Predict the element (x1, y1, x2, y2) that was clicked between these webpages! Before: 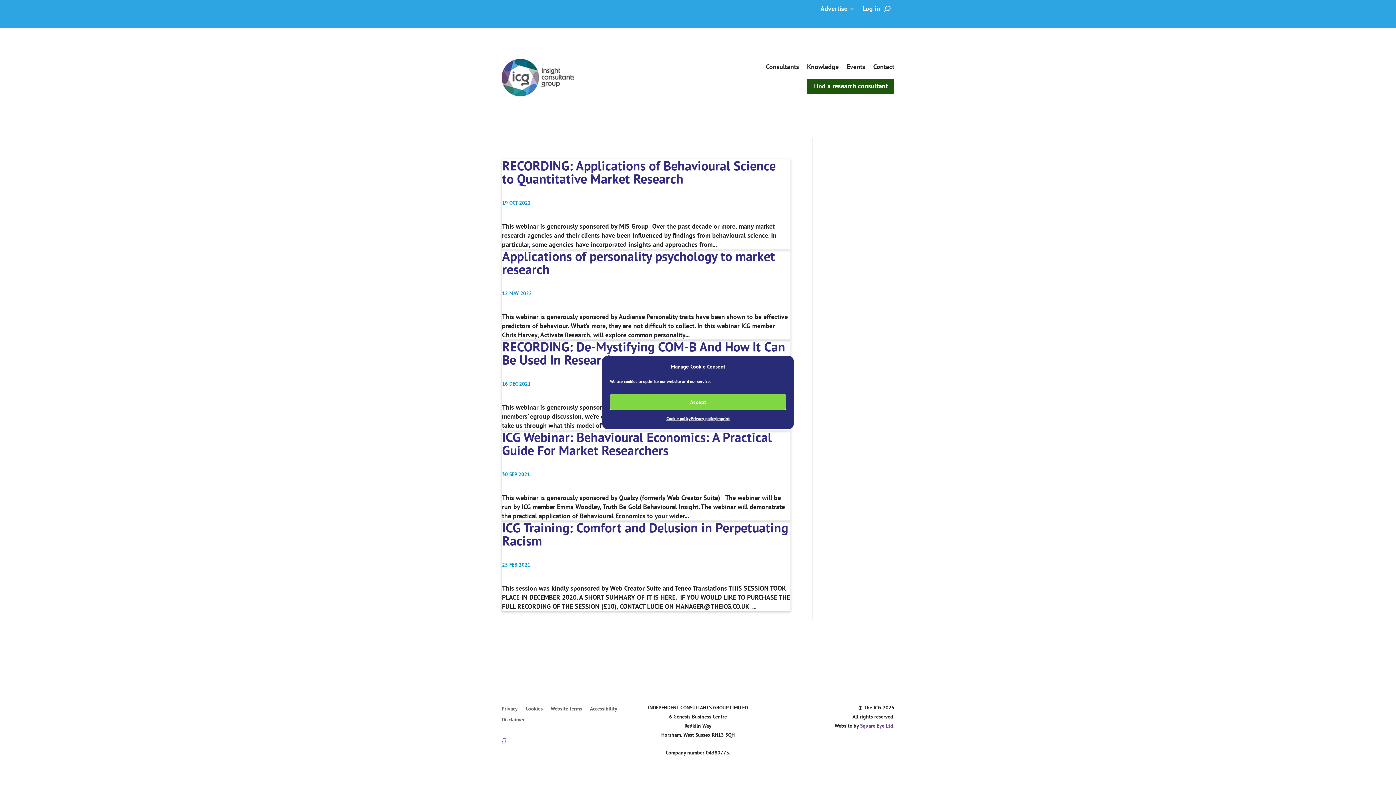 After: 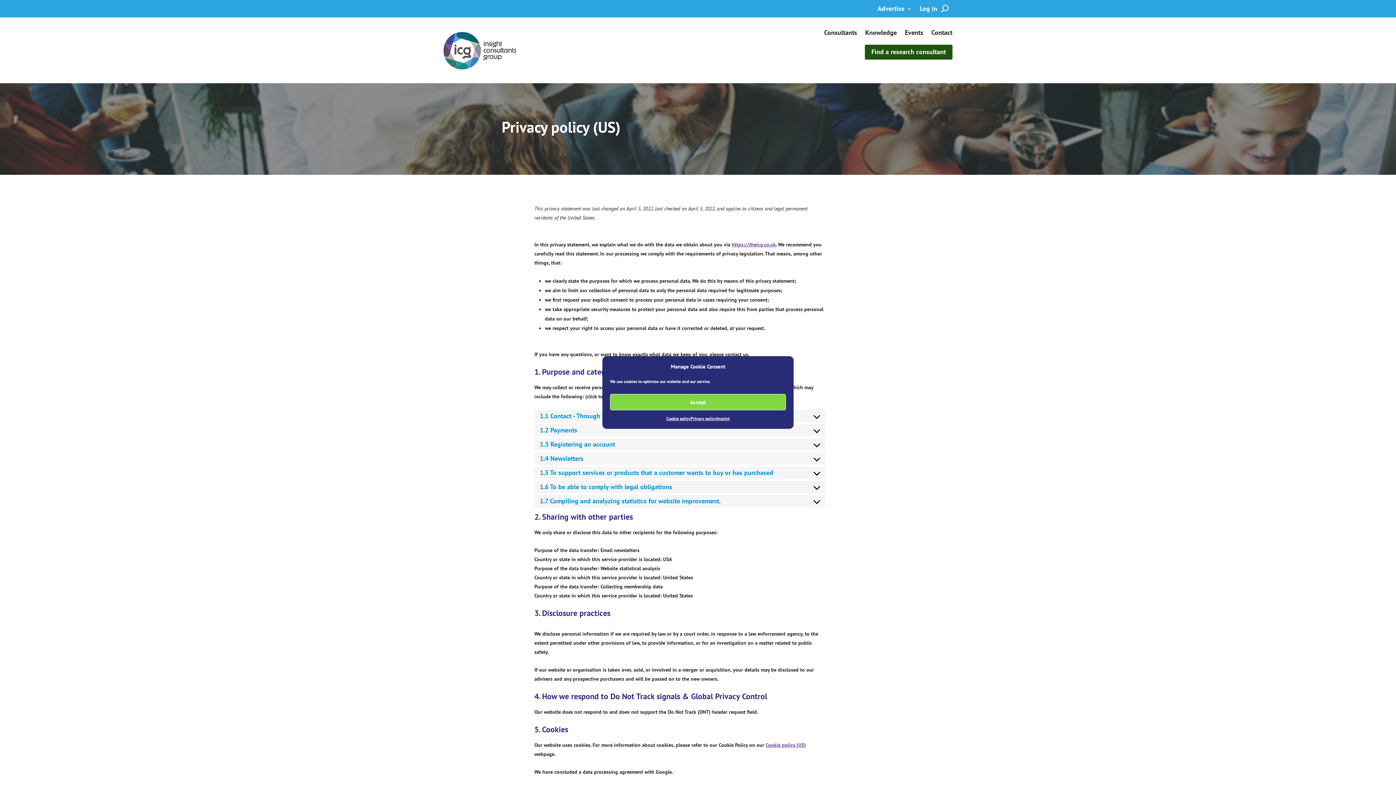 Action: bbox: (501, 706, 517, 714) label: Privacy